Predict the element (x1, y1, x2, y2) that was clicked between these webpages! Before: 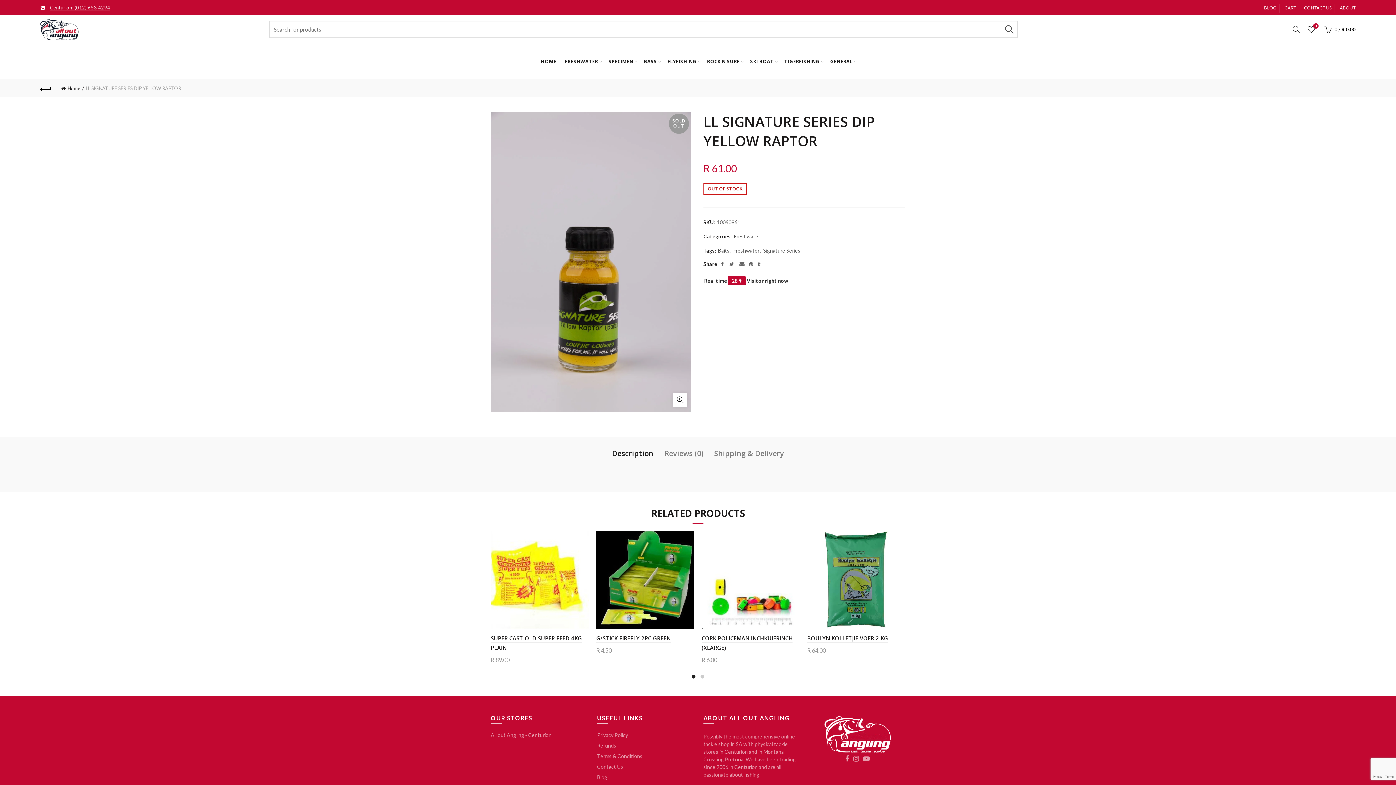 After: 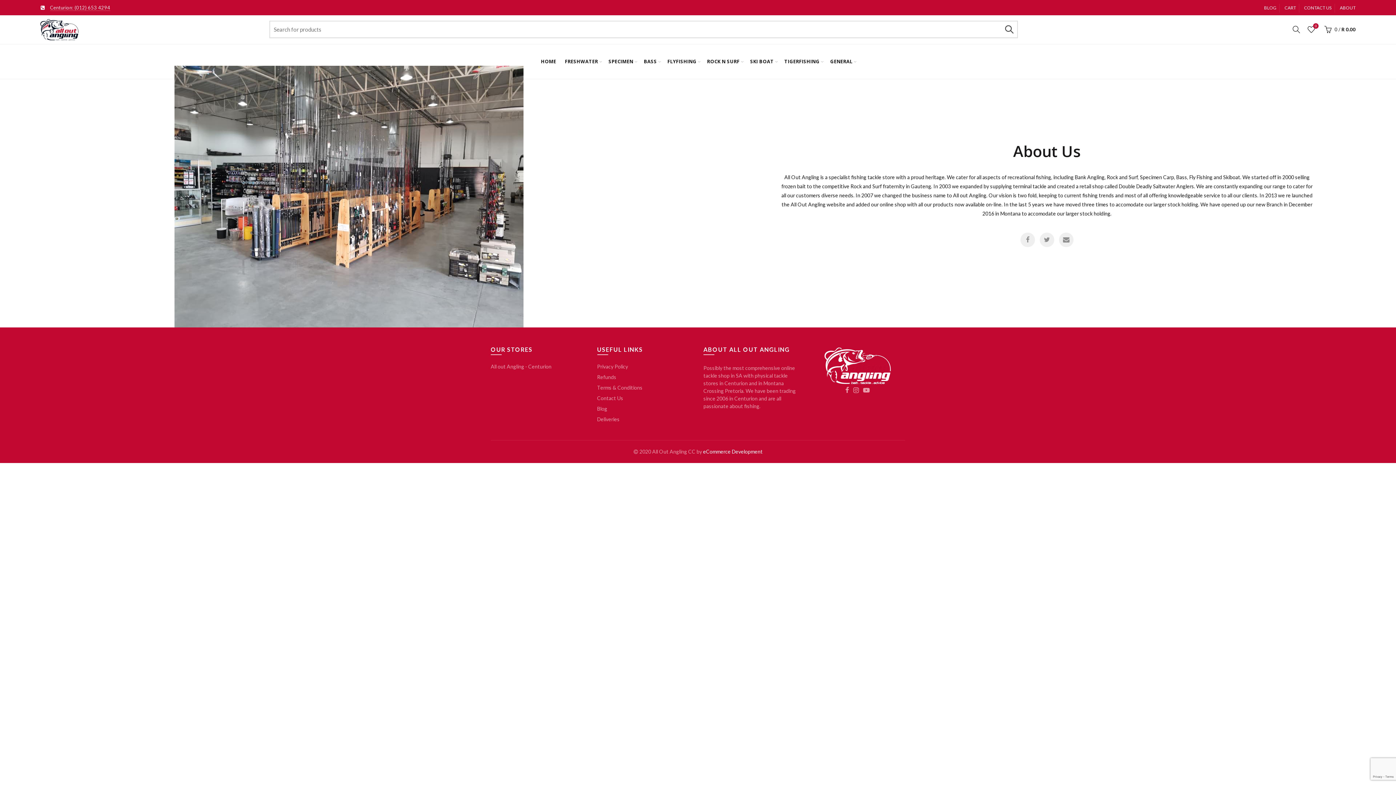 Action: bbox: (1340, 4, 1356, 10) label: ABOUT